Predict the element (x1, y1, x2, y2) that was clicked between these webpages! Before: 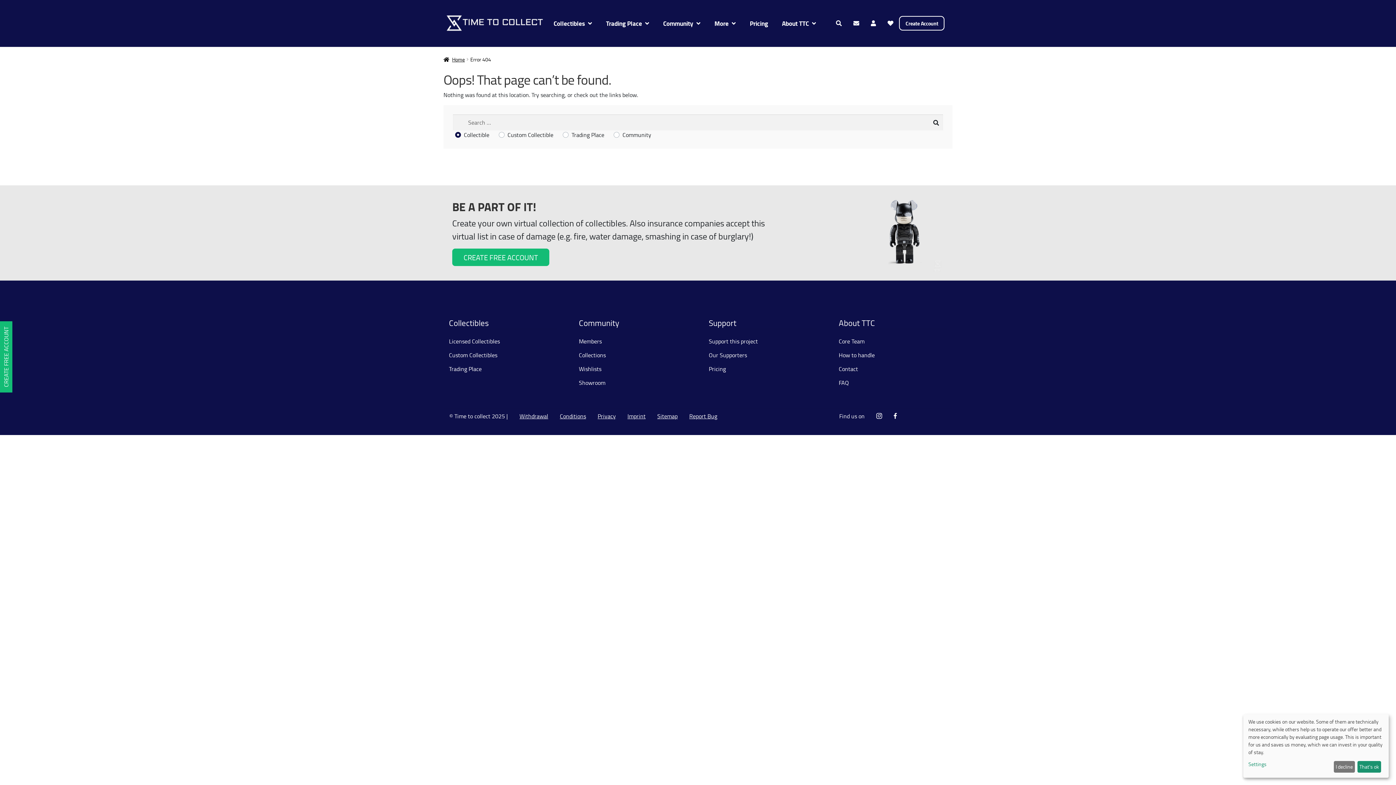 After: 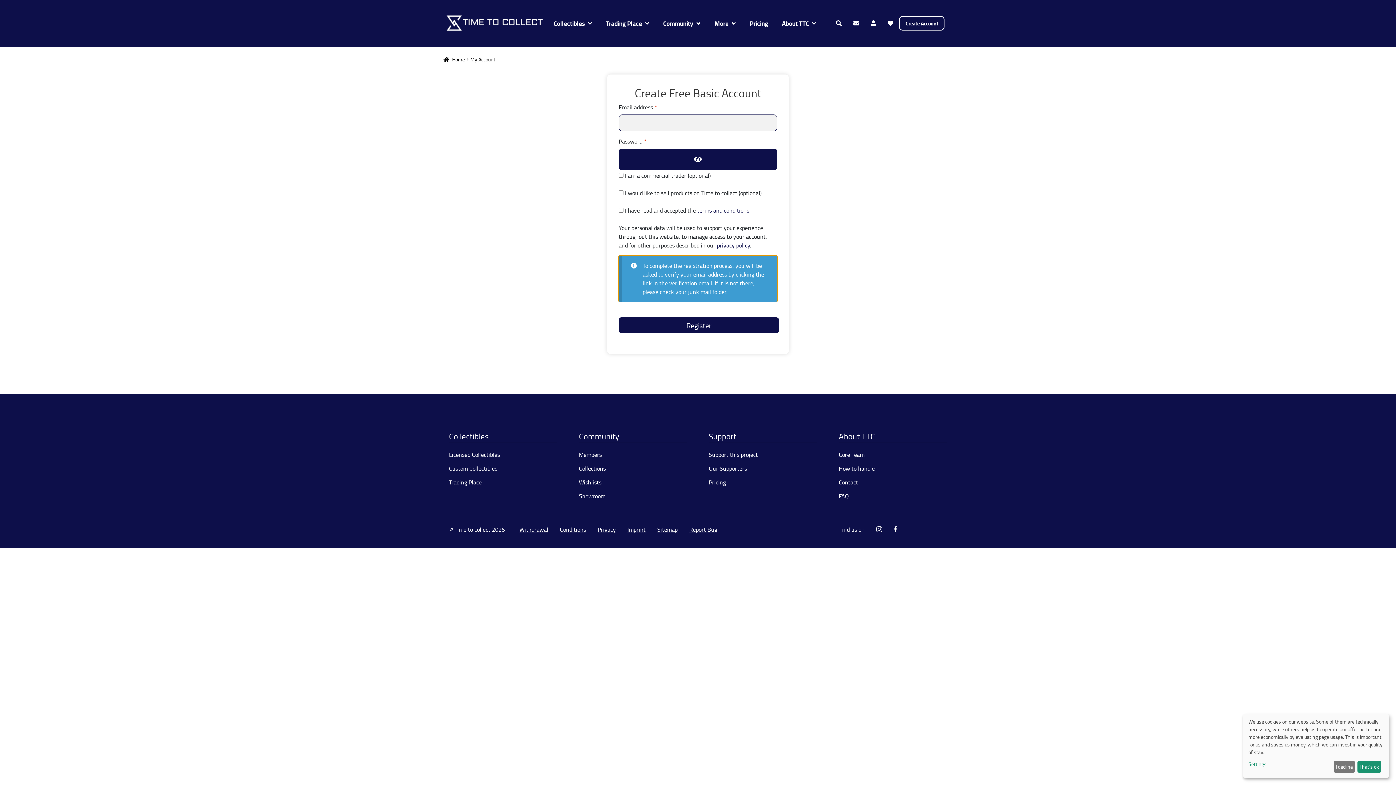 Action: bbox: (899, 16, 944, 30) label: Create Account